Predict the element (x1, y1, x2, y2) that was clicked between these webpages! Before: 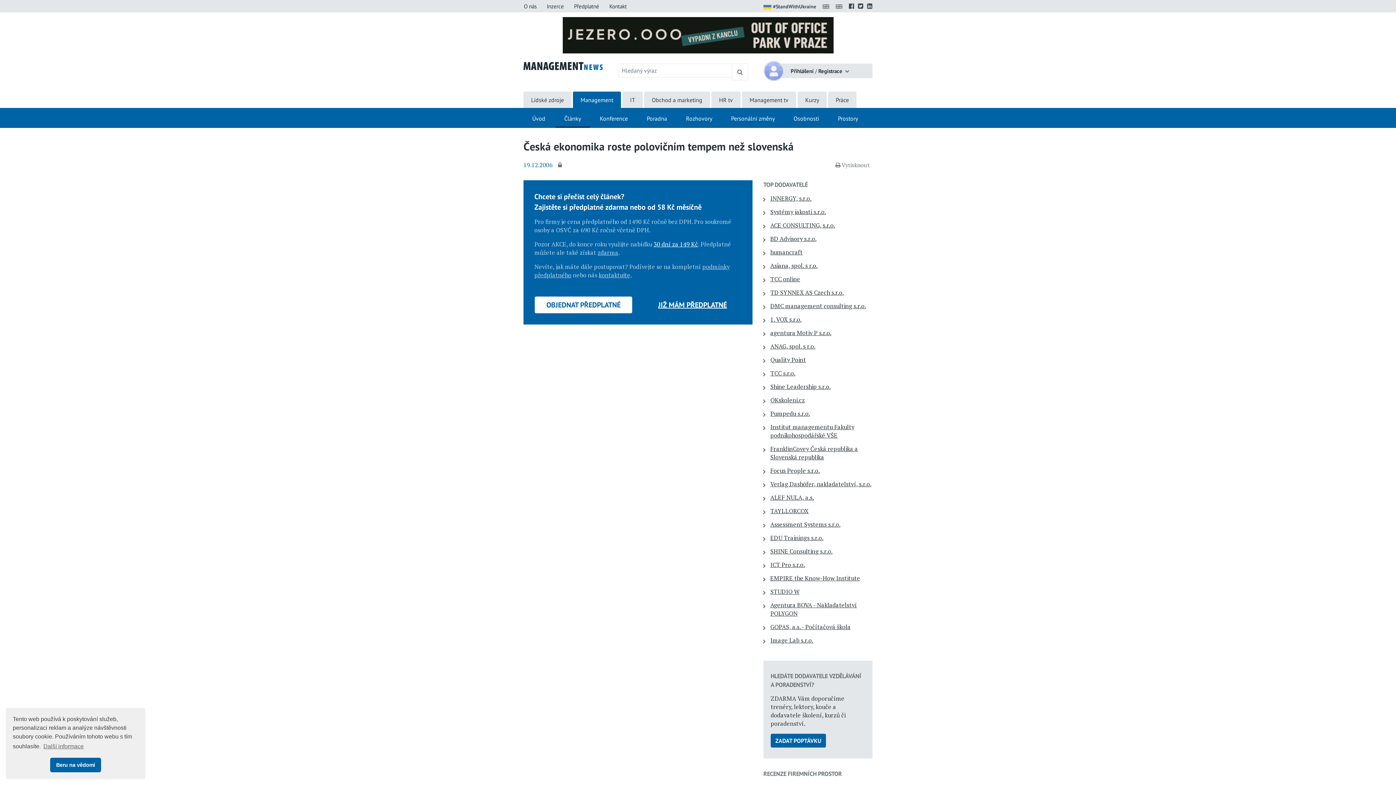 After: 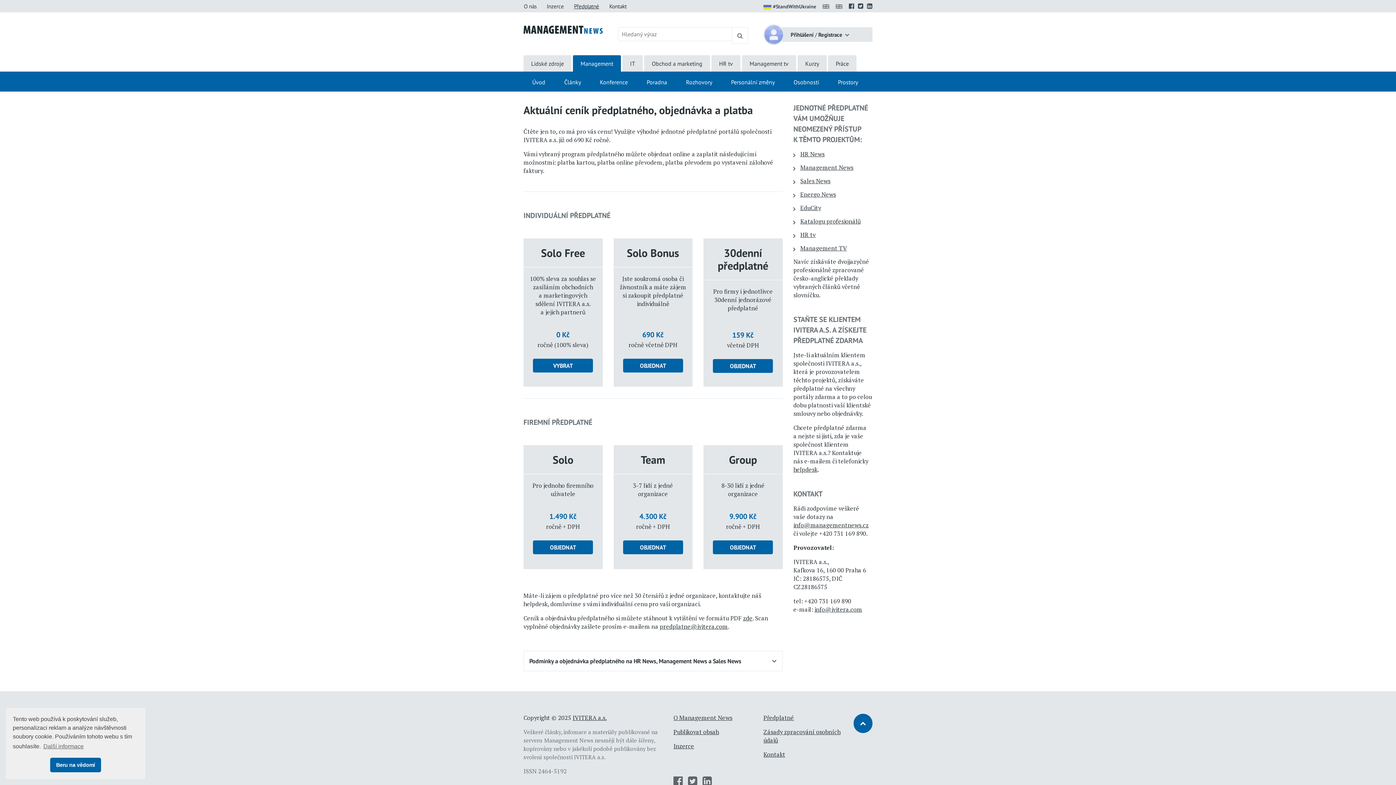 Action: label: OBJEDNAT PŘEDPLATNÉ bbox: (534, 296, 632, 313)